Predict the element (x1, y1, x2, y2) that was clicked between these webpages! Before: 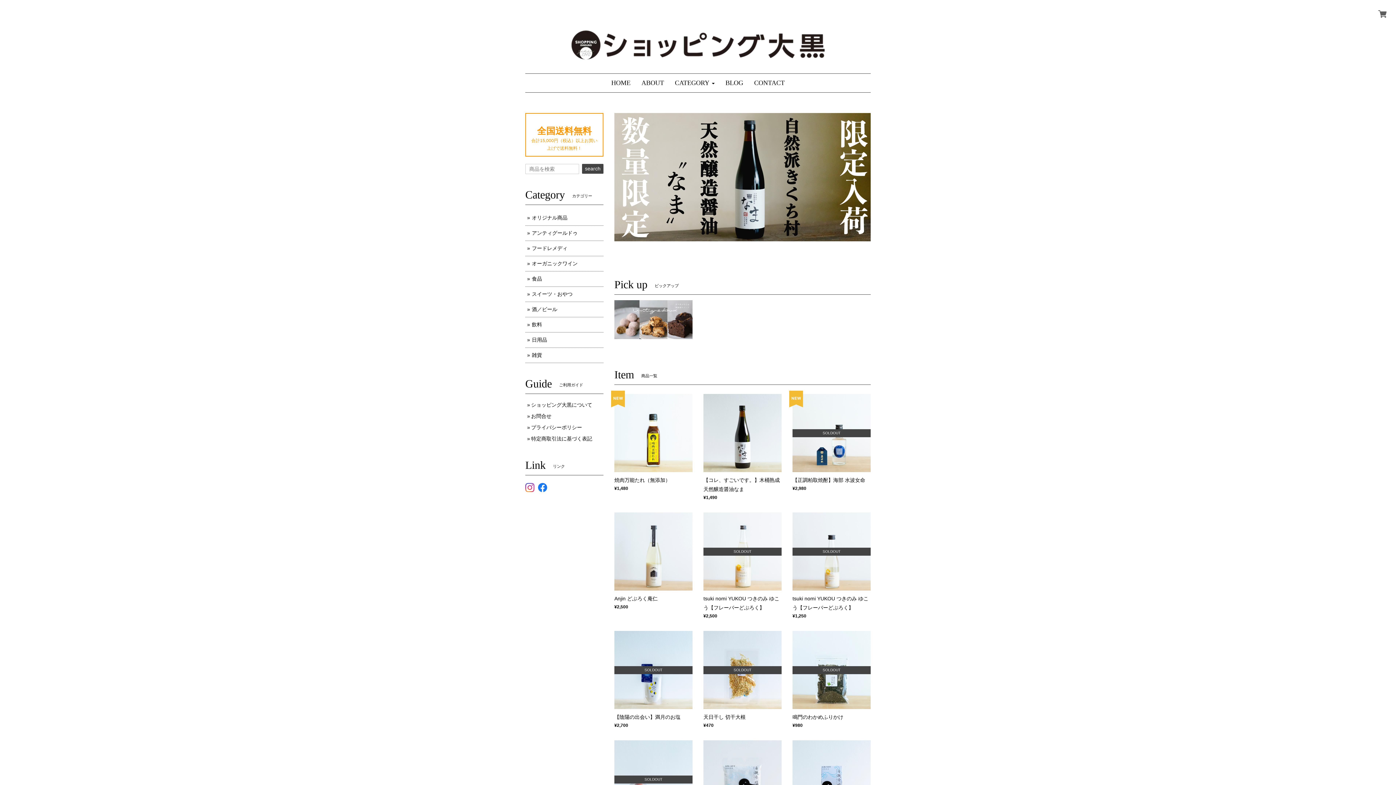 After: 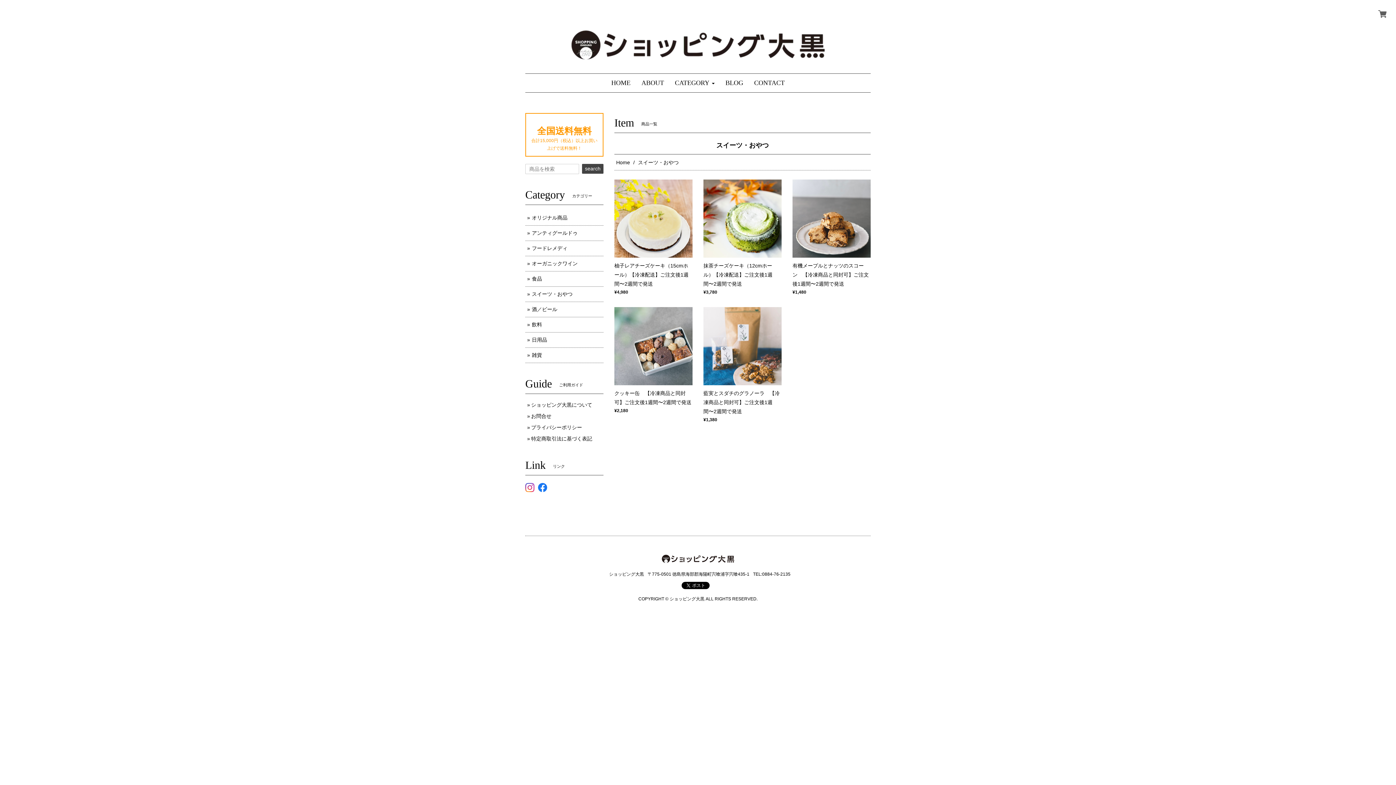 Action: label: スイーツ・おやつ bbox: (532, 291, 572, 297)